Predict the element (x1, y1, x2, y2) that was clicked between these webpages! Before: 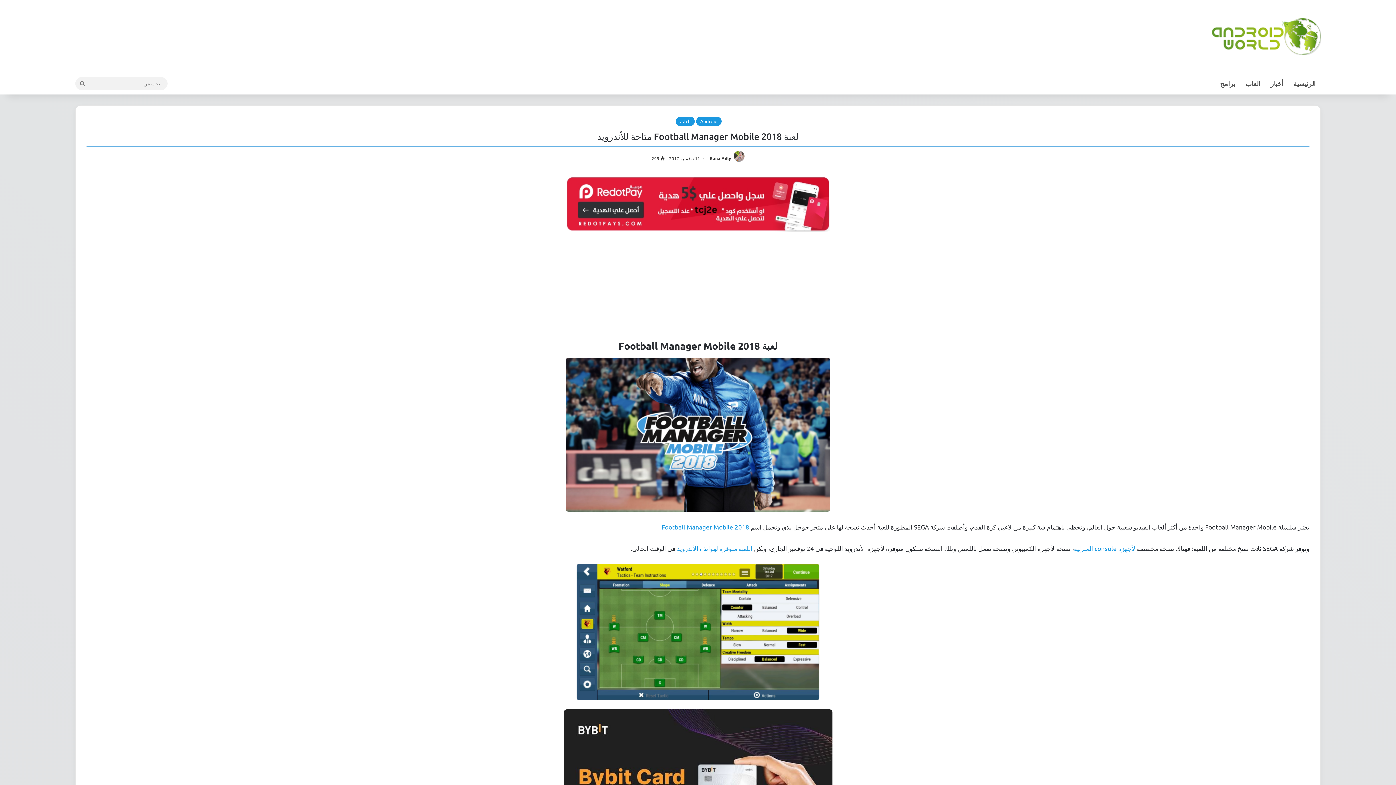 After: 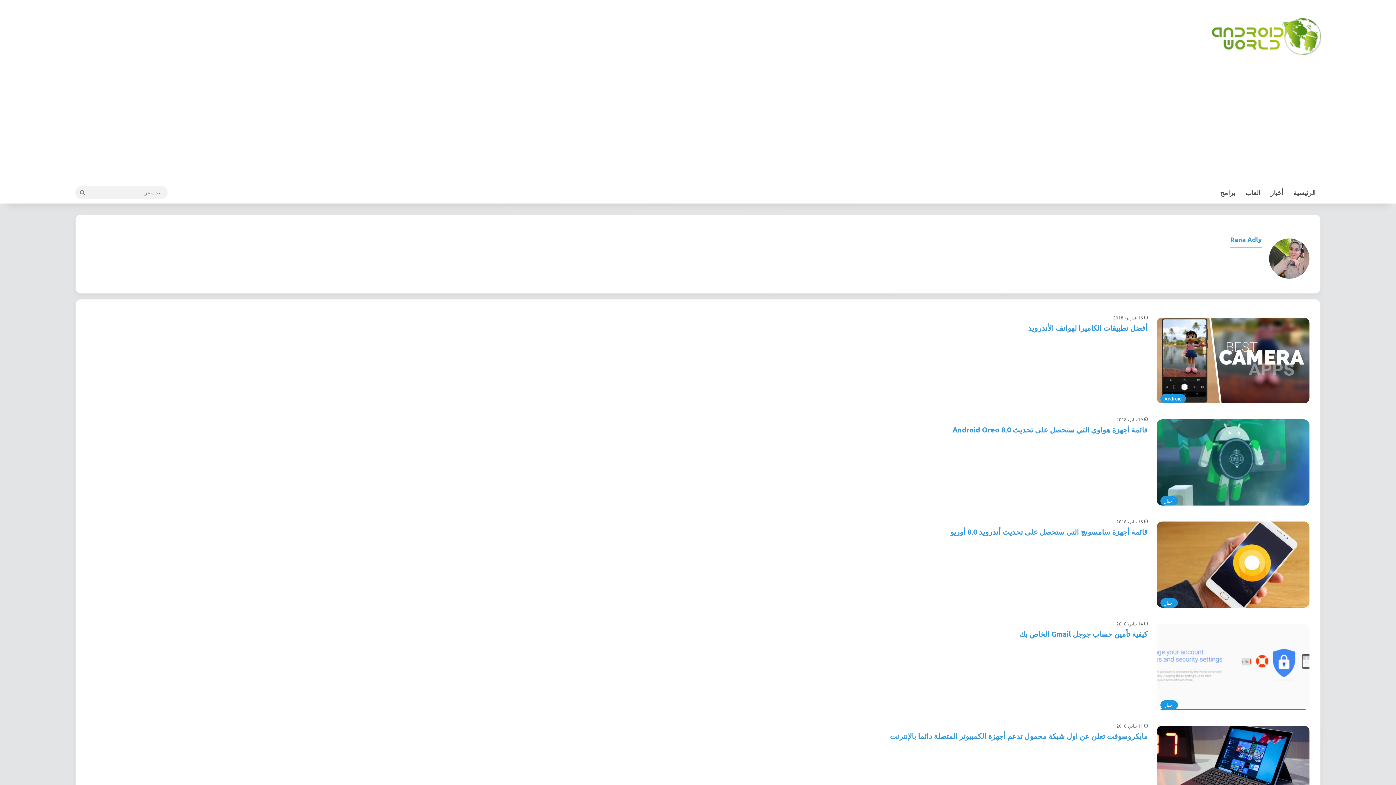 Action: bbox: (710, 155, 731, 161) label: Rana Adly